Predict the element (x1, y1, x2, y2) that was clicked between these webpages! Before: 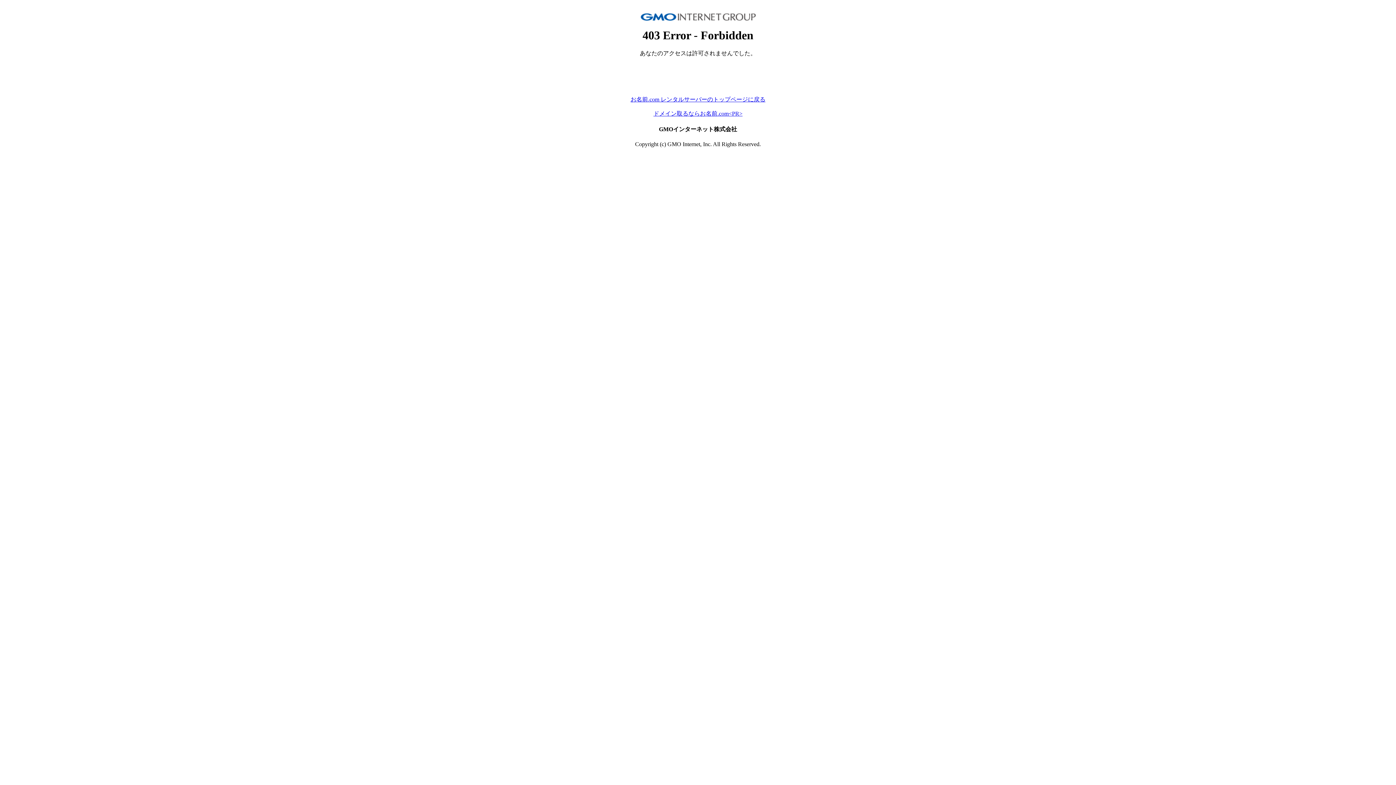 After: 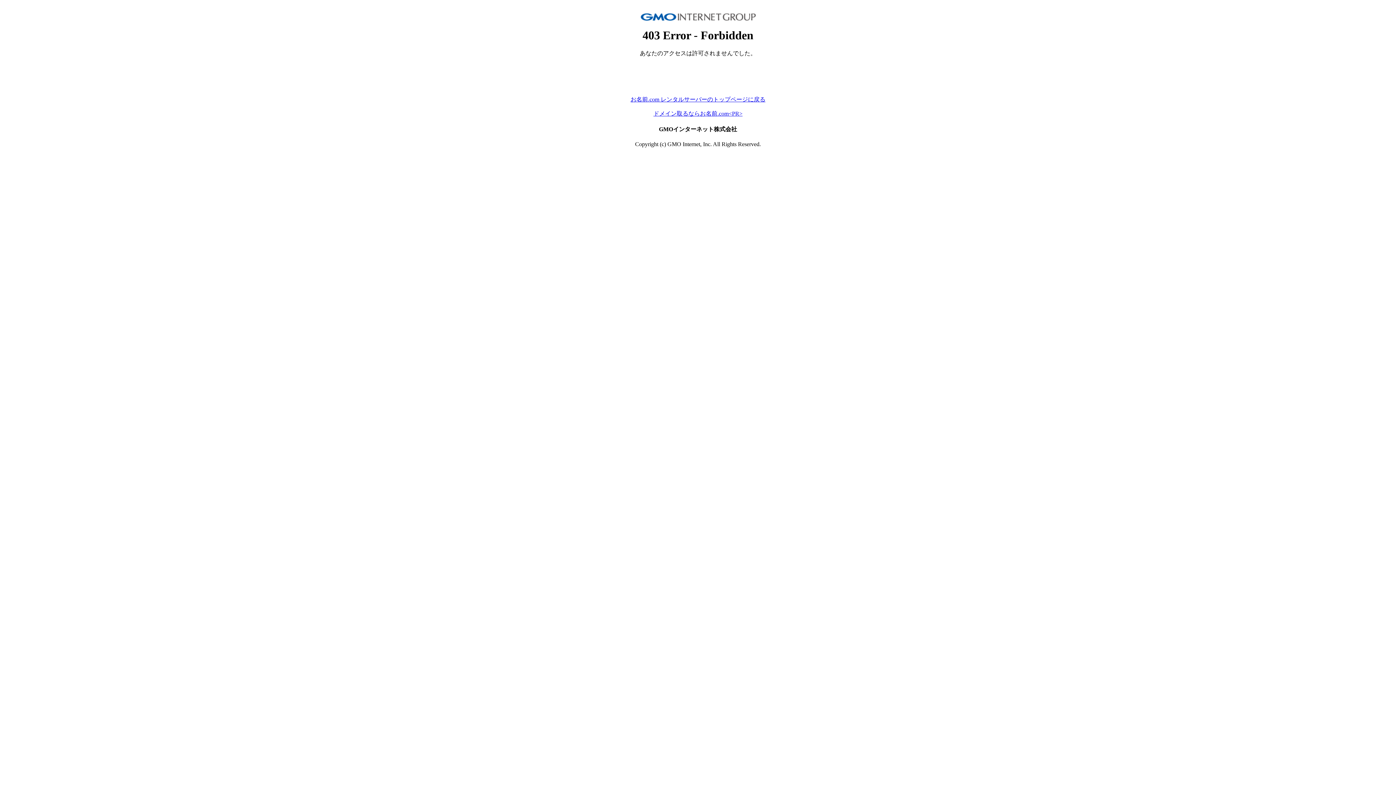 Action: bbox: (653, 110, 742, 116) label: ドメイン取るならお名前.com<PR>